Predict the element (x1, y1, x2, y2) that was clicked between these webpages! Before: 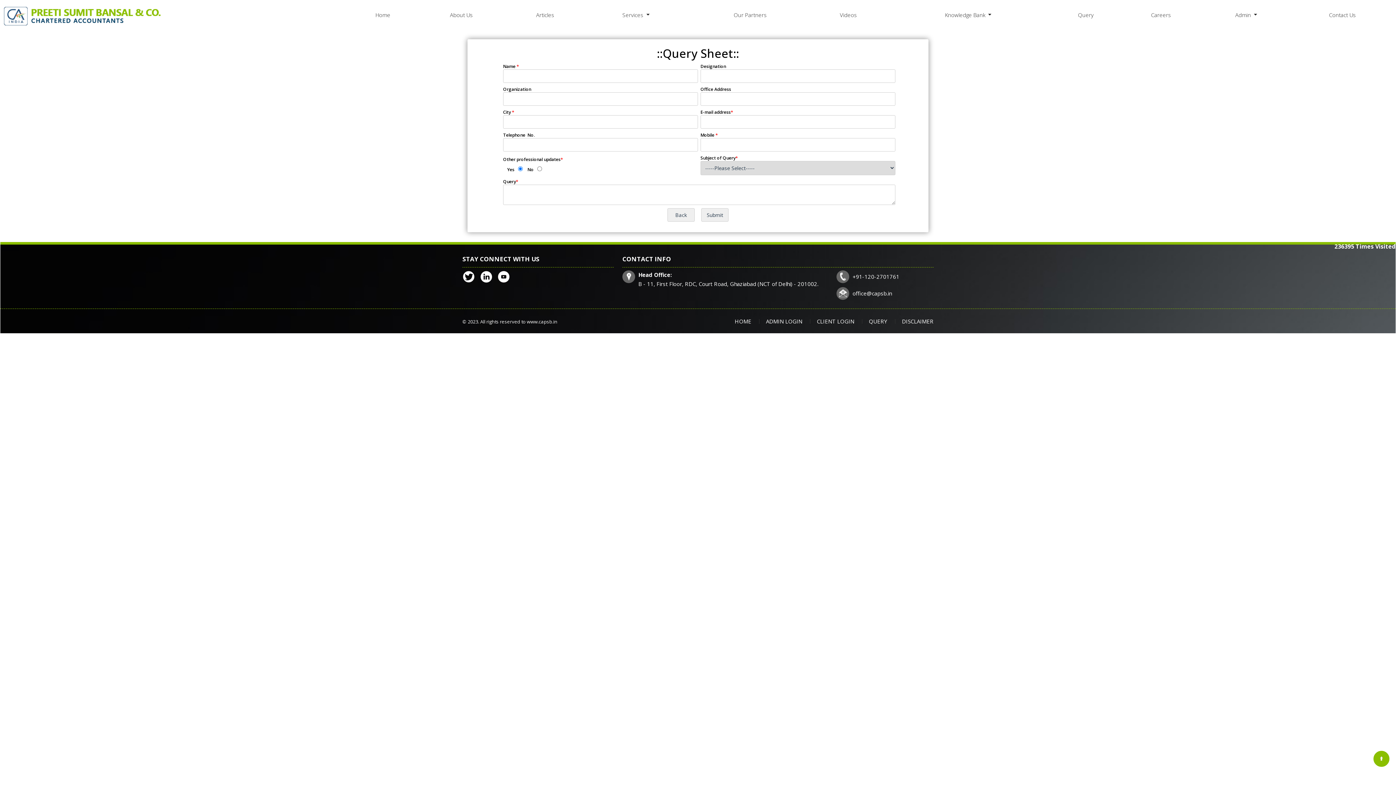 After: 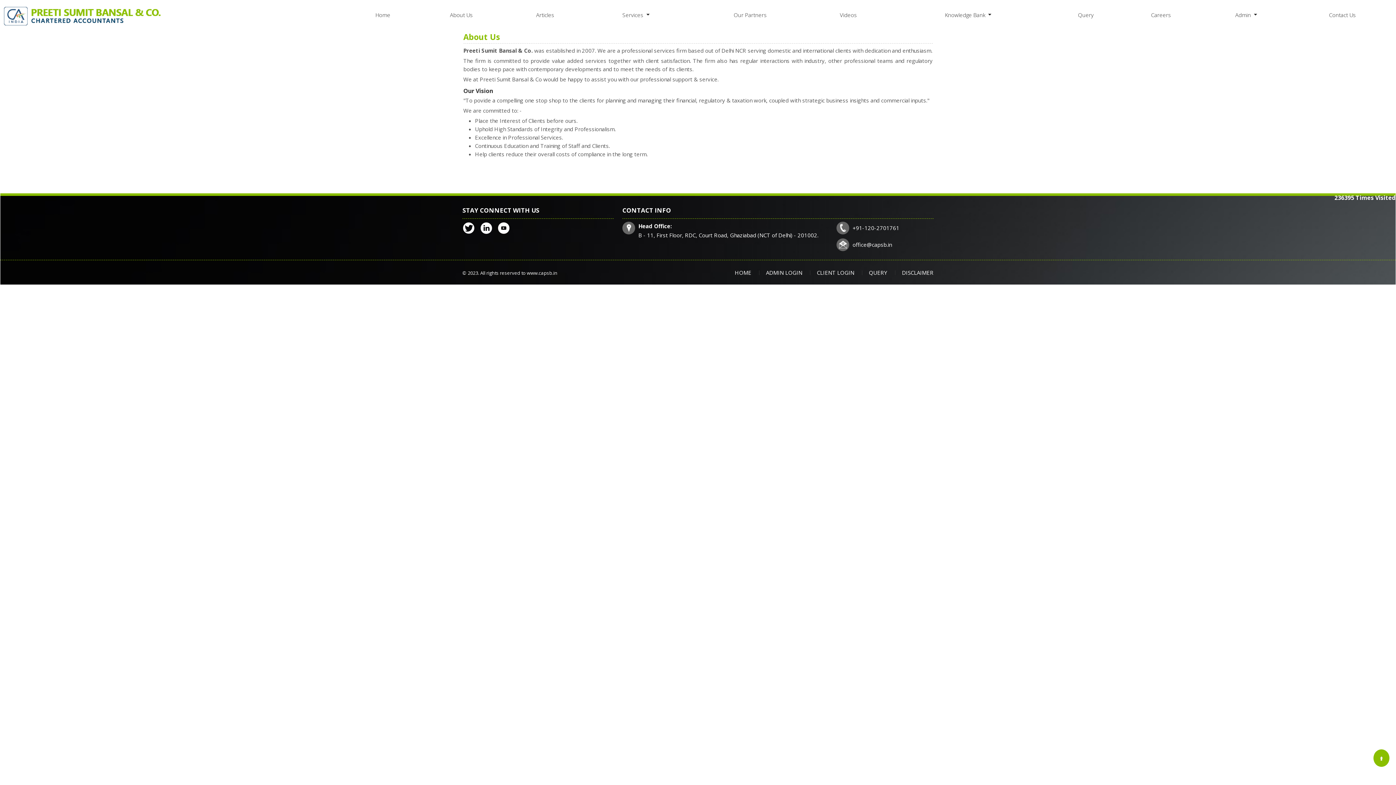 Action: bbox: (415, 10, 507, 19) label: About Us